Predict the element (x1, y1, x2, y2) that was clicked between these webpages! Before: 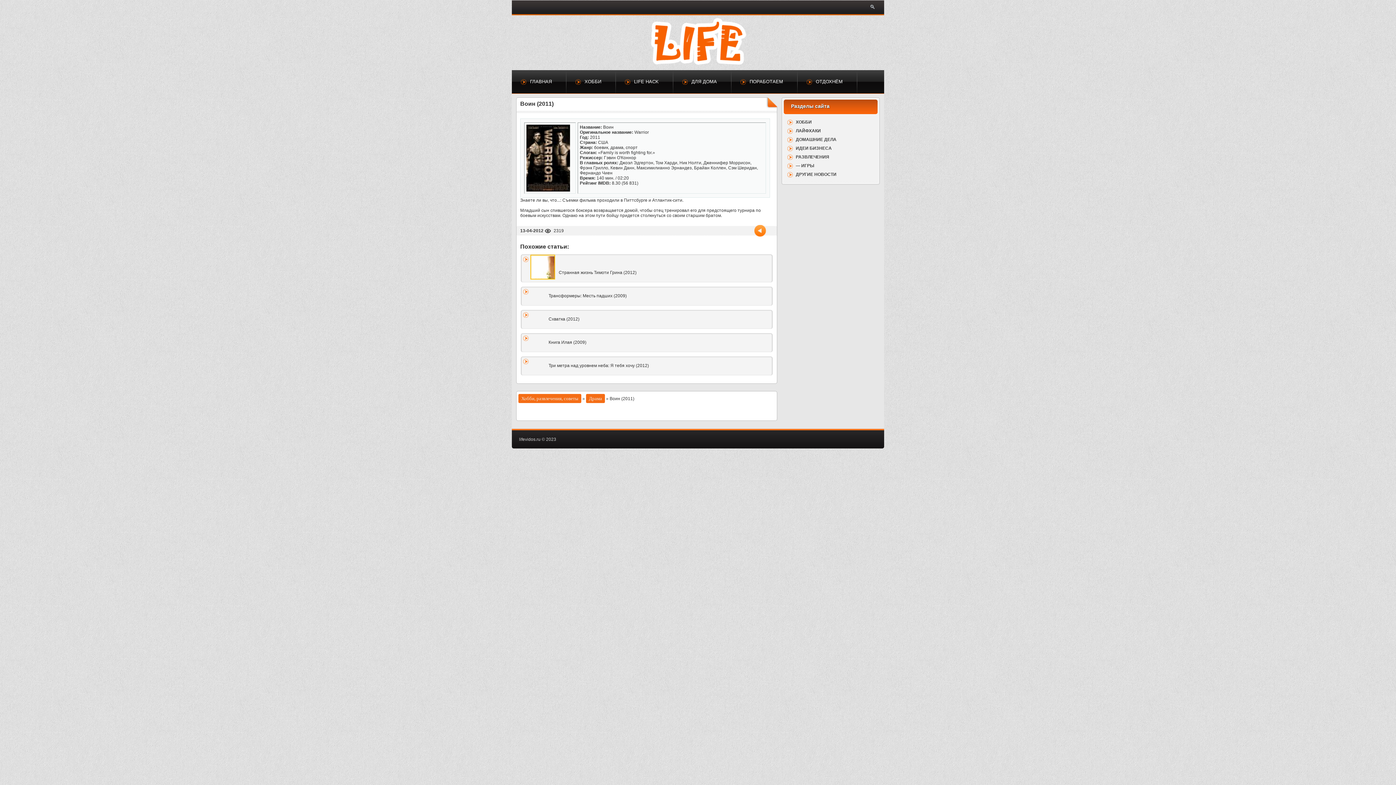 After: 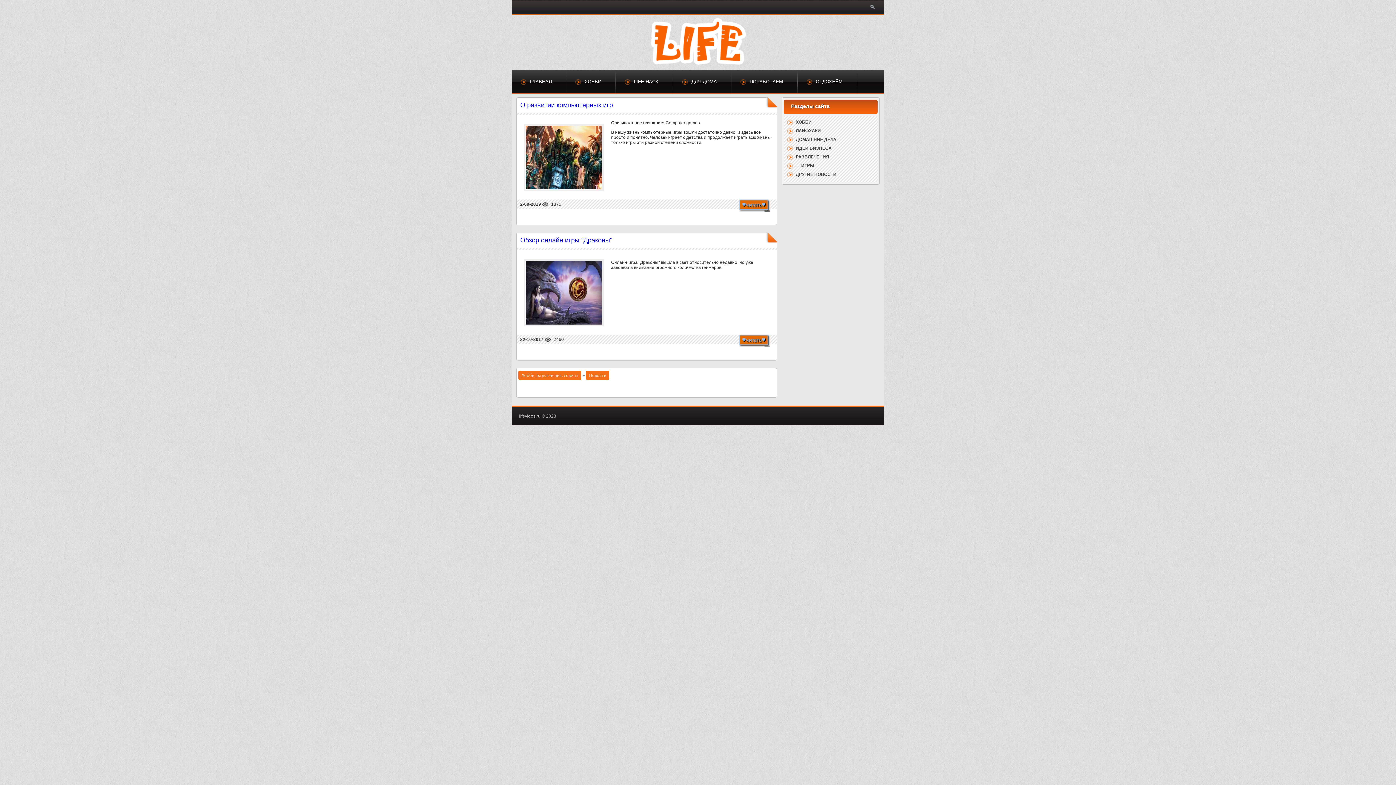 Action: label: ДРУГИЕ НОВОСТИ bbox: (785, 170, 876, 178)